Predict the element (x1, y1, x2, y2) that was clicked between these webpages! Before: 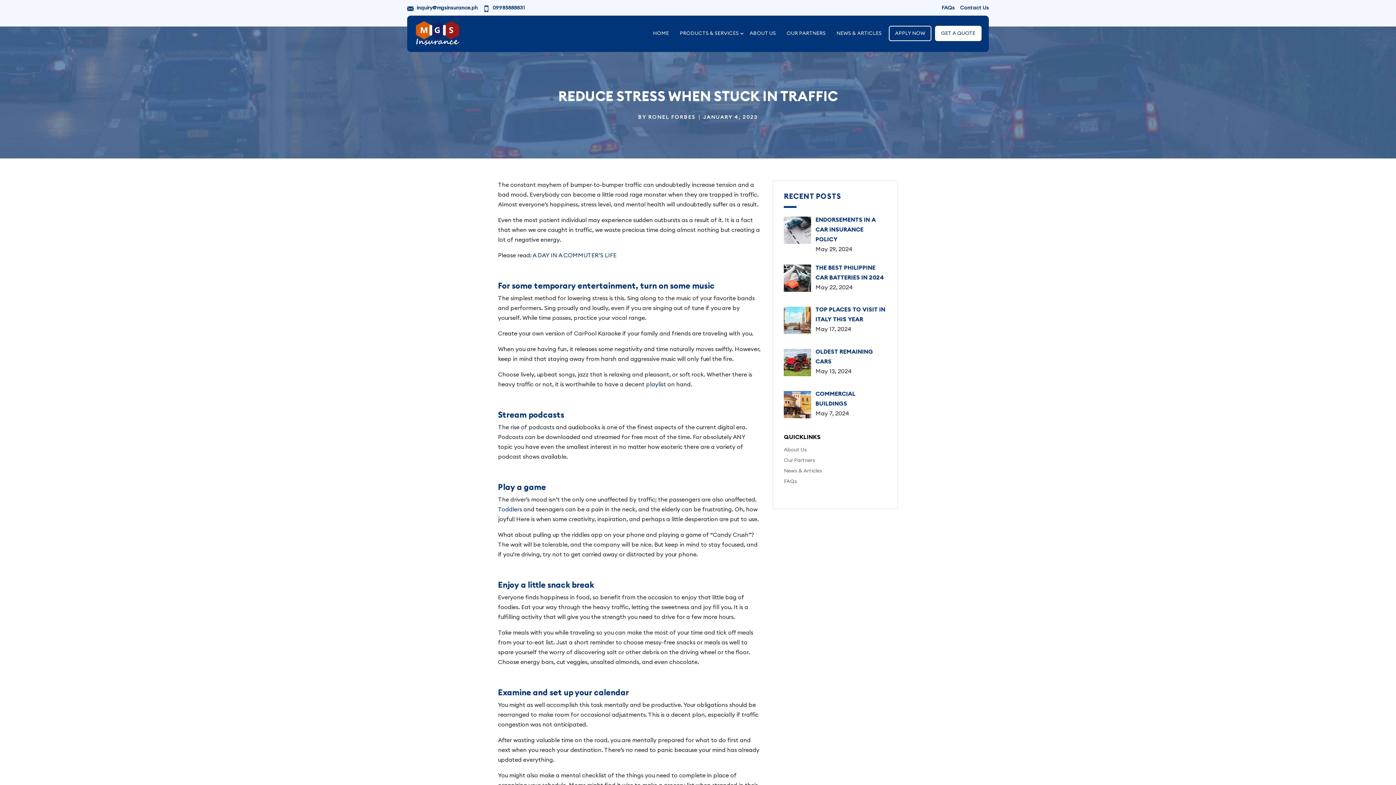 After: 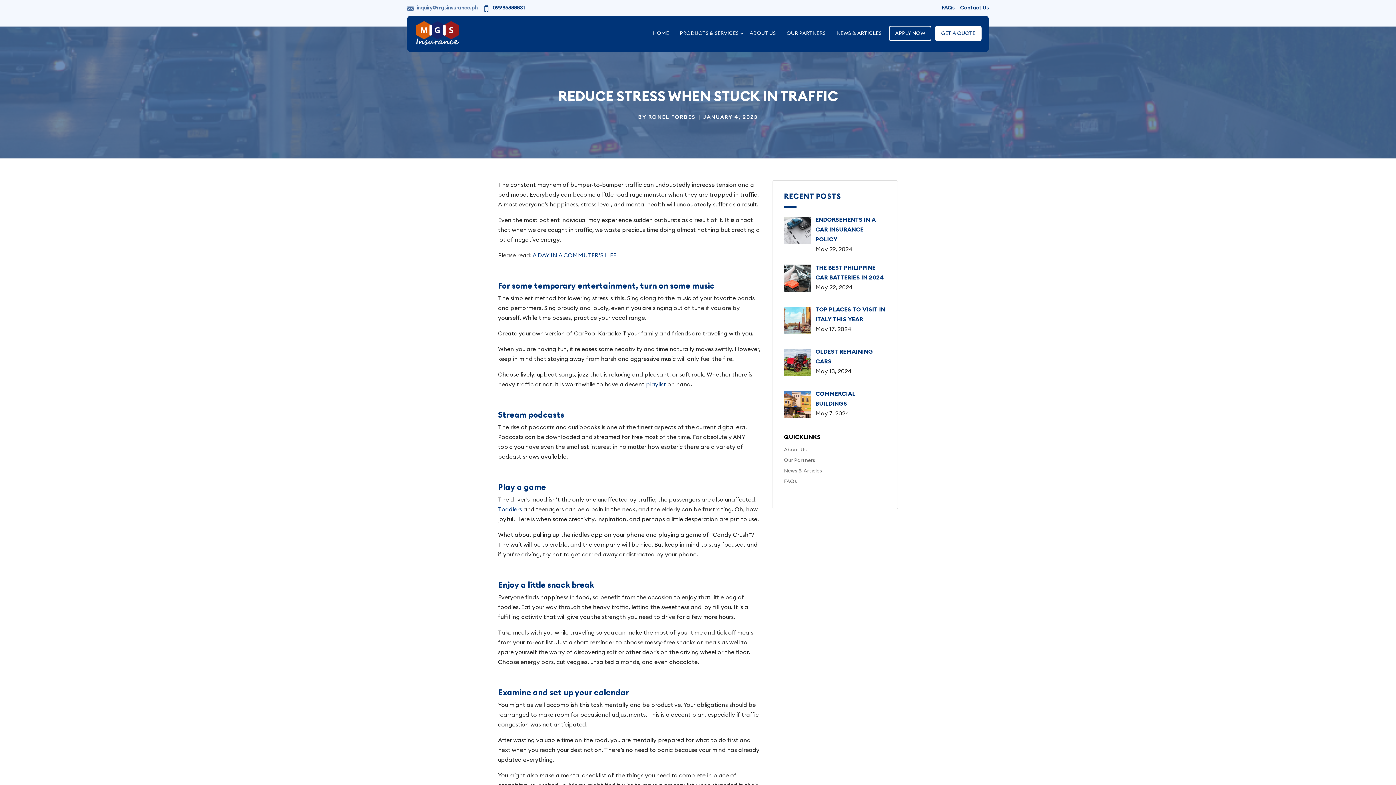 Action: bbox: (407, 5, 477, 12) label: inquiry@mgsinsurance.ph